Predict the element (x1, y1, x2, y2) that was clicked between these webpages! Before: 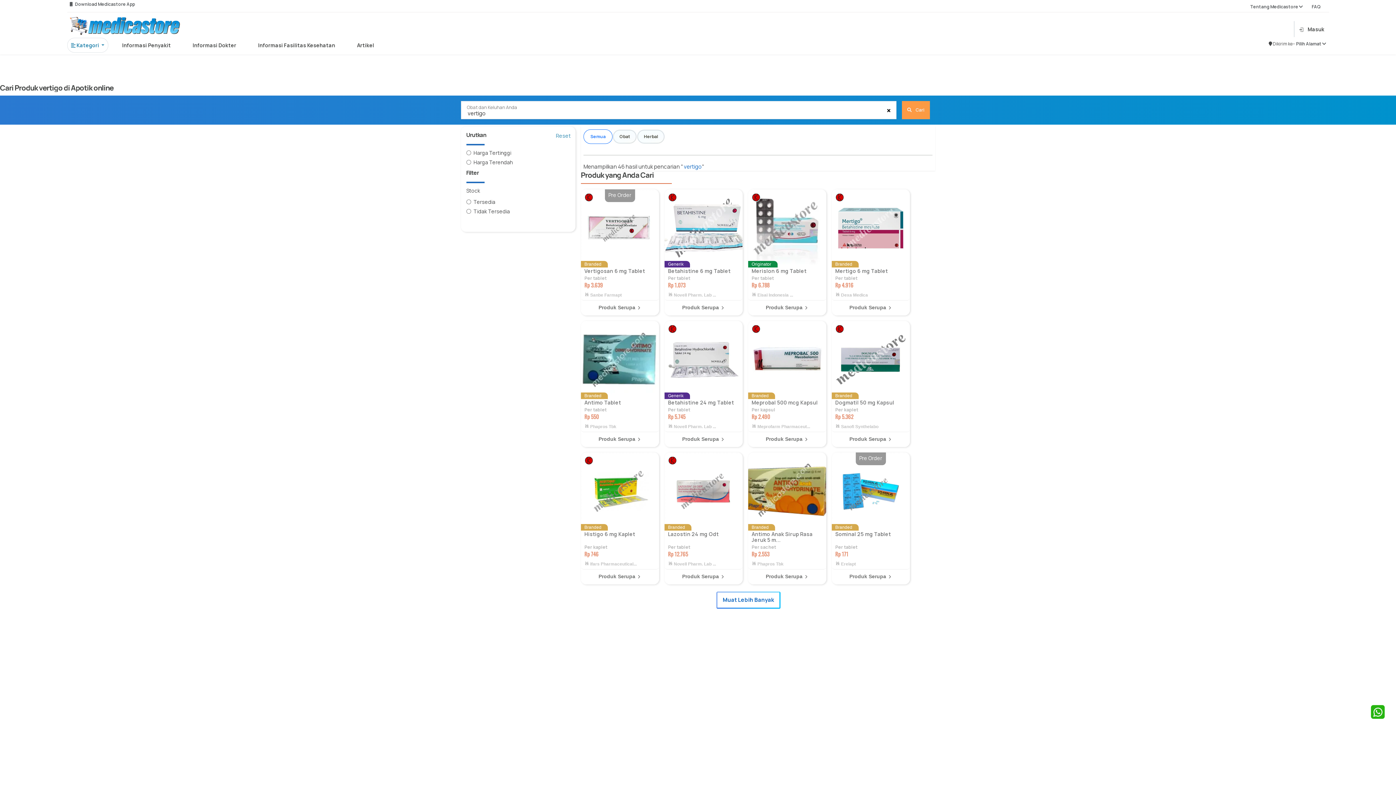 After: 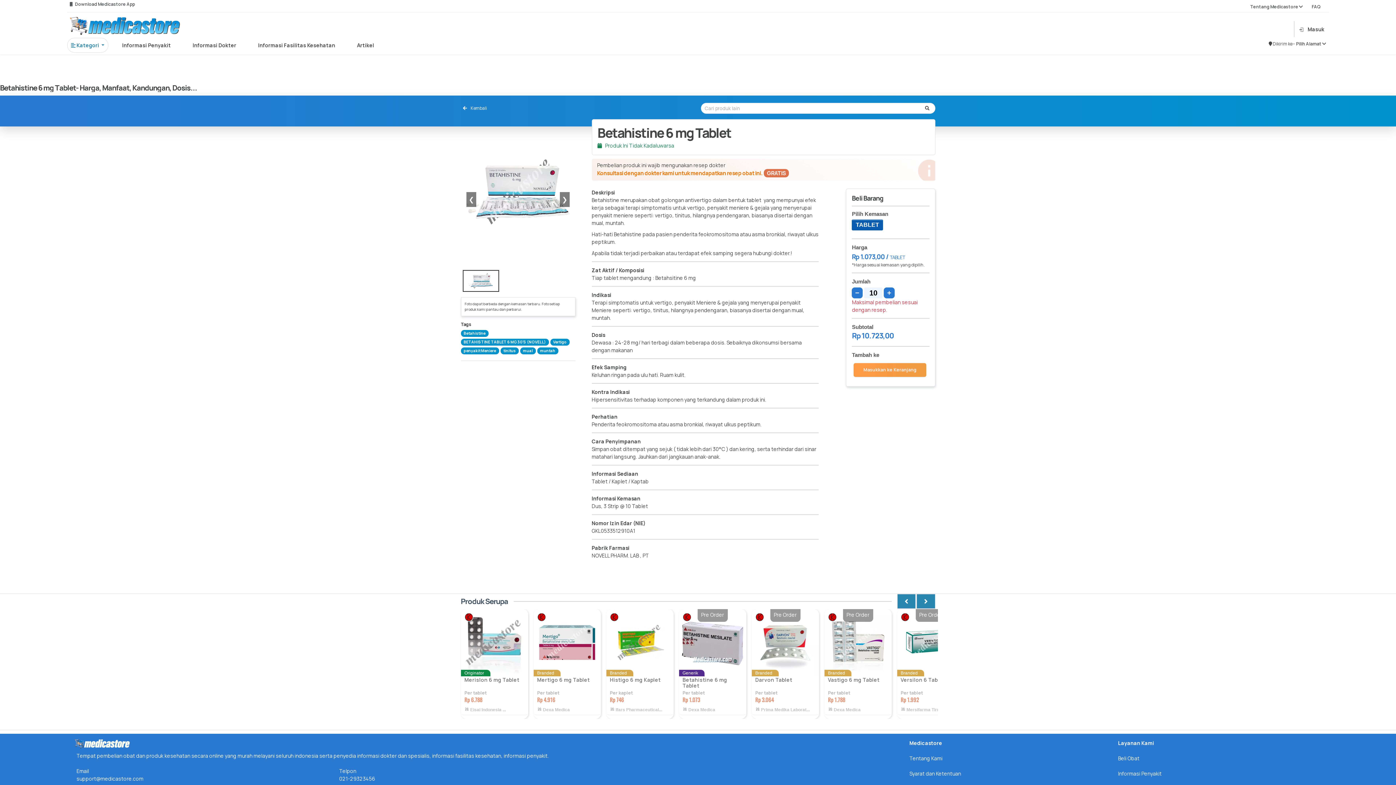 Action: bbox: (664, 189, 742, 297)